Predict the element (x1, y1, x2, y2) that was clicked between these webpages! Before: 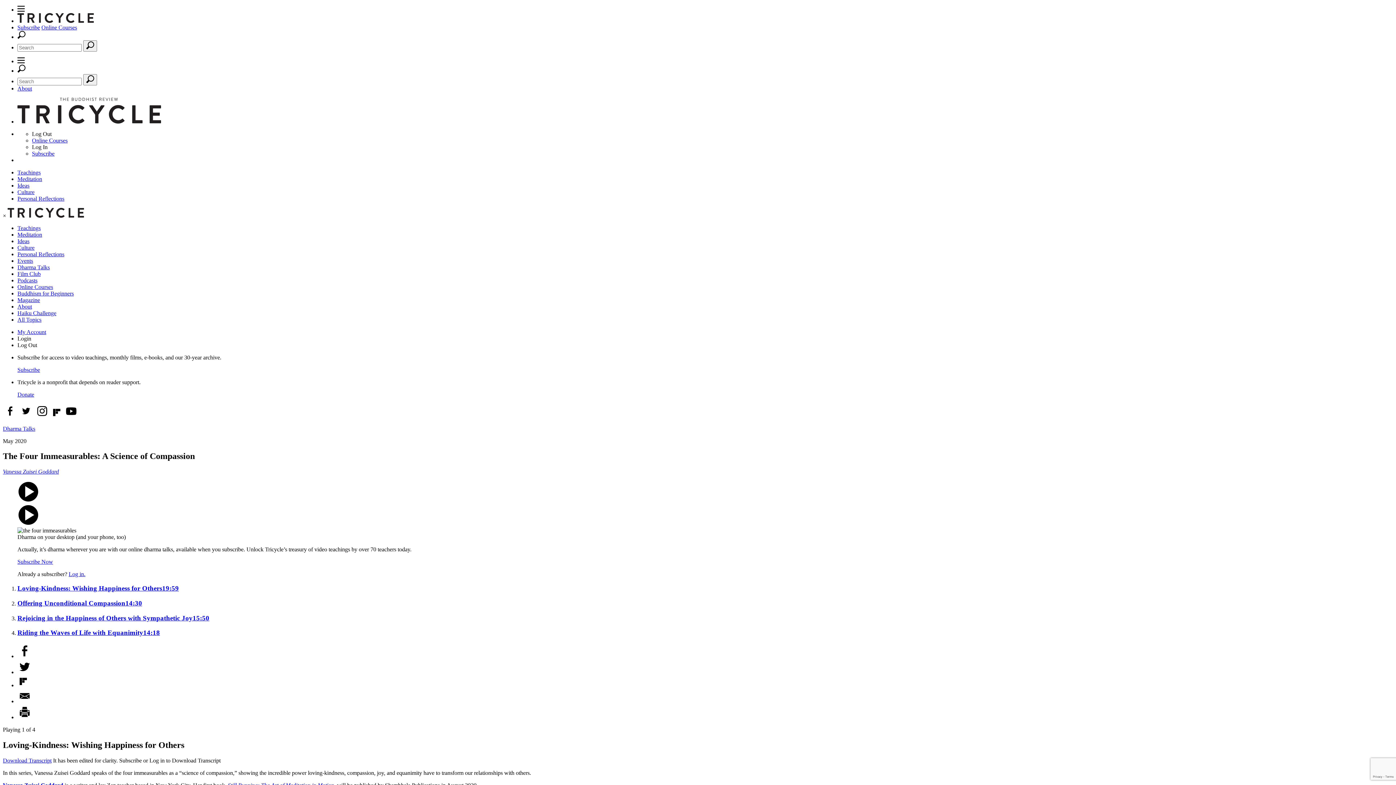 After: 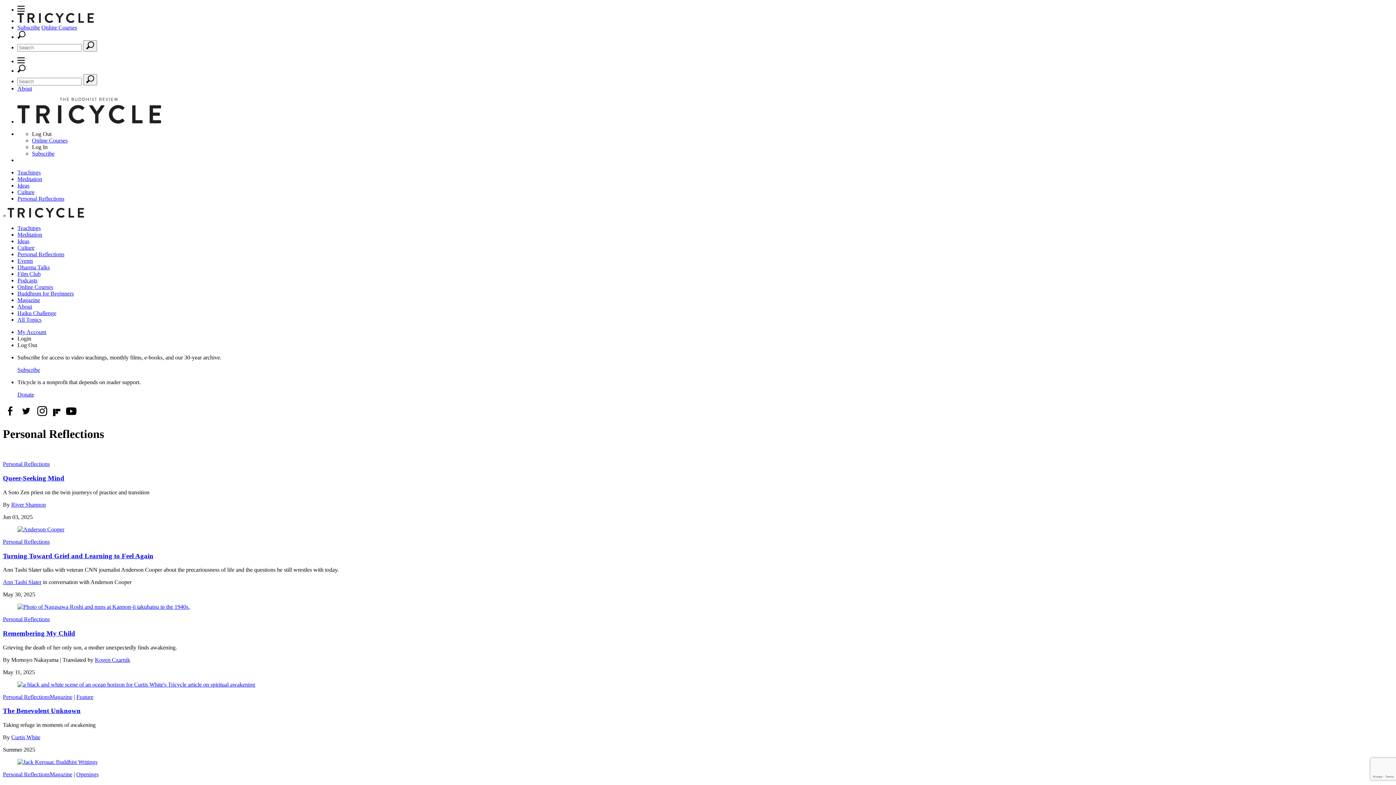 Action: bbox: (17, 195, 64, 201) label: Personal Reflections